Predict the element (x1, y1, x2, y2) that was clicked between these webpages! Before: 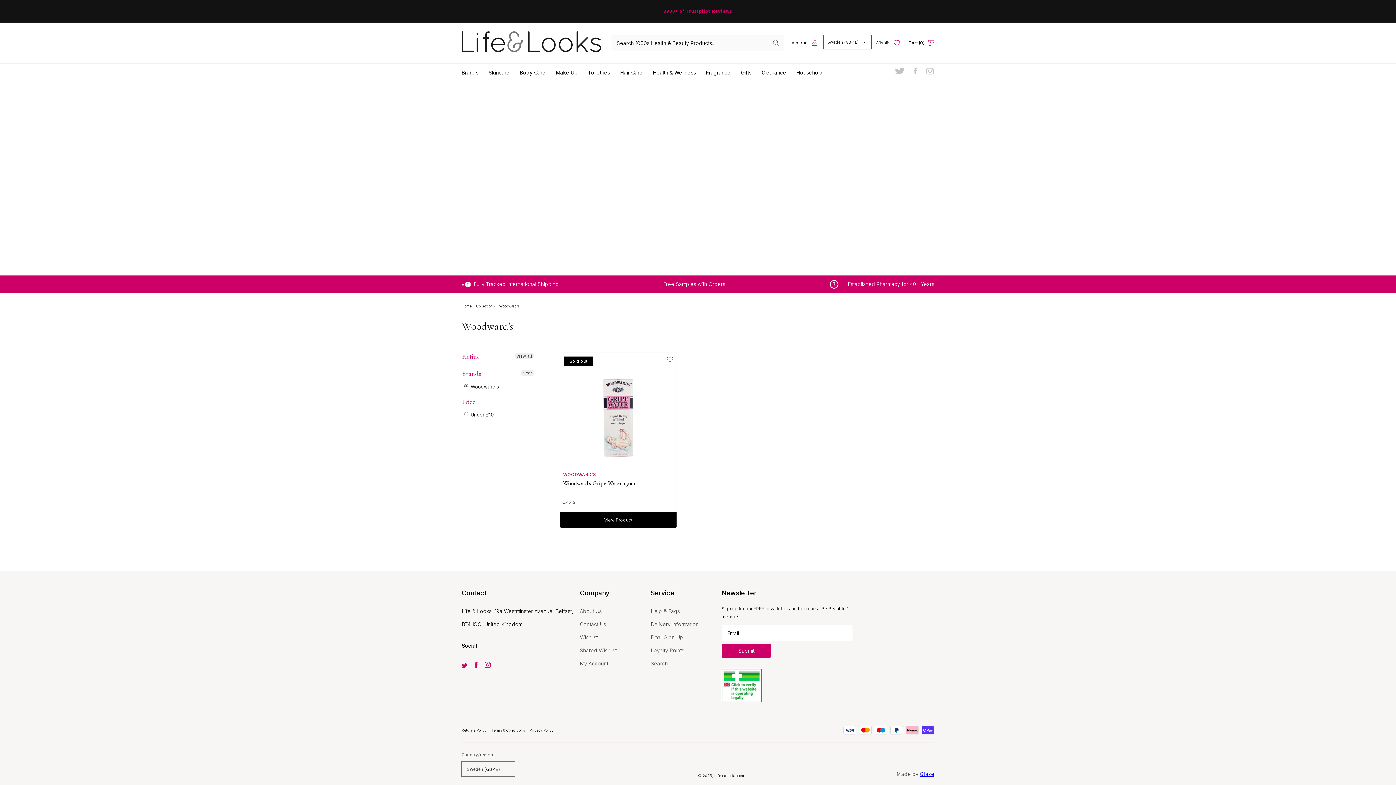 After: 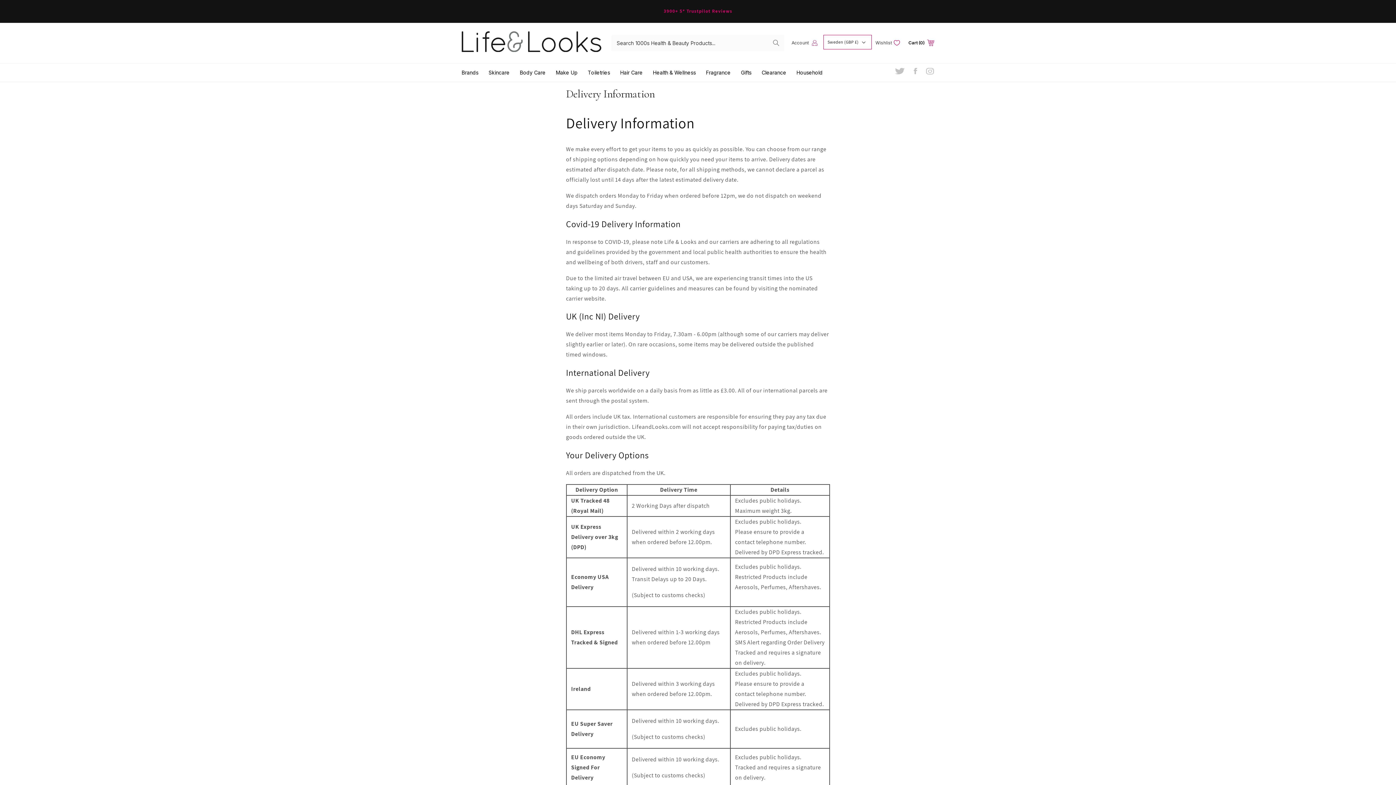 Action: bbox: (650, 618, 709, 631) label: Delivery Information